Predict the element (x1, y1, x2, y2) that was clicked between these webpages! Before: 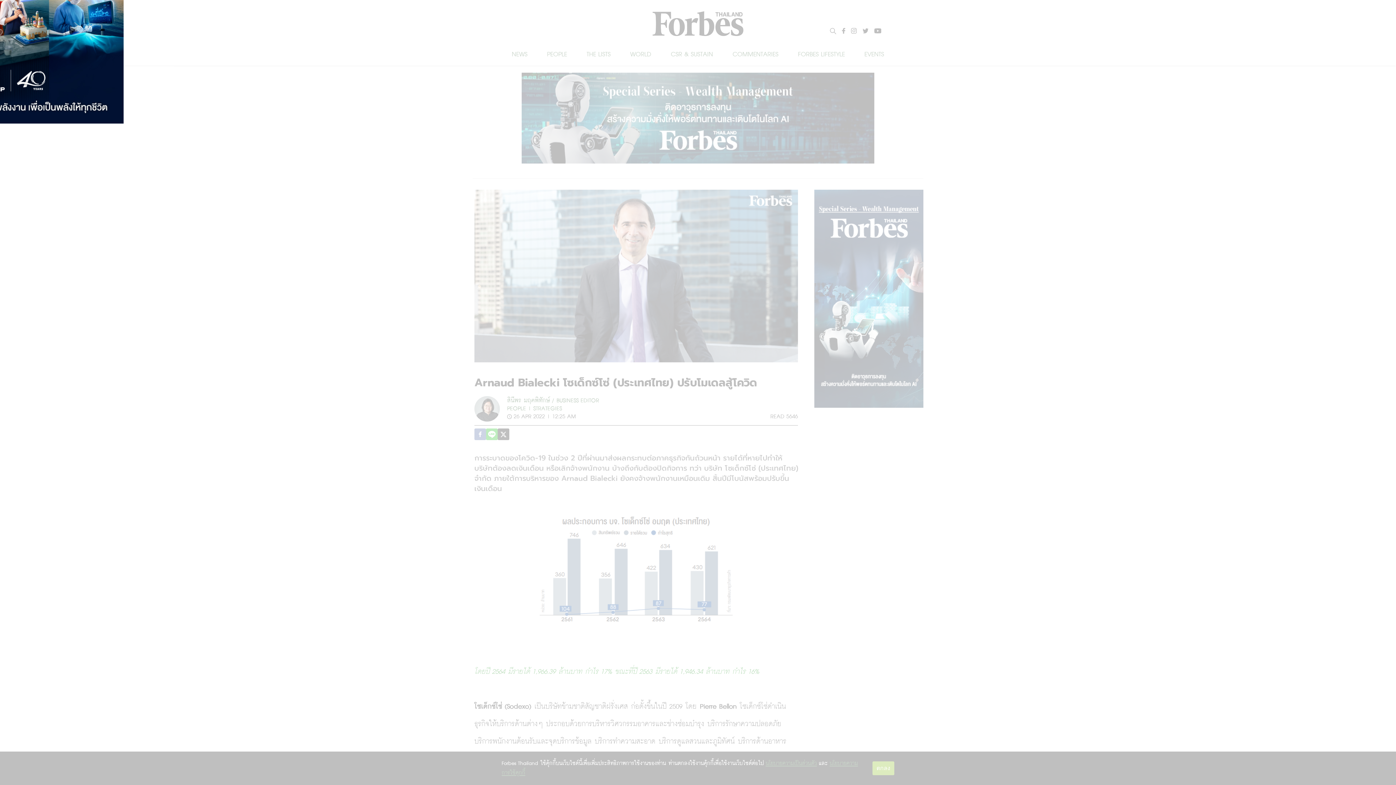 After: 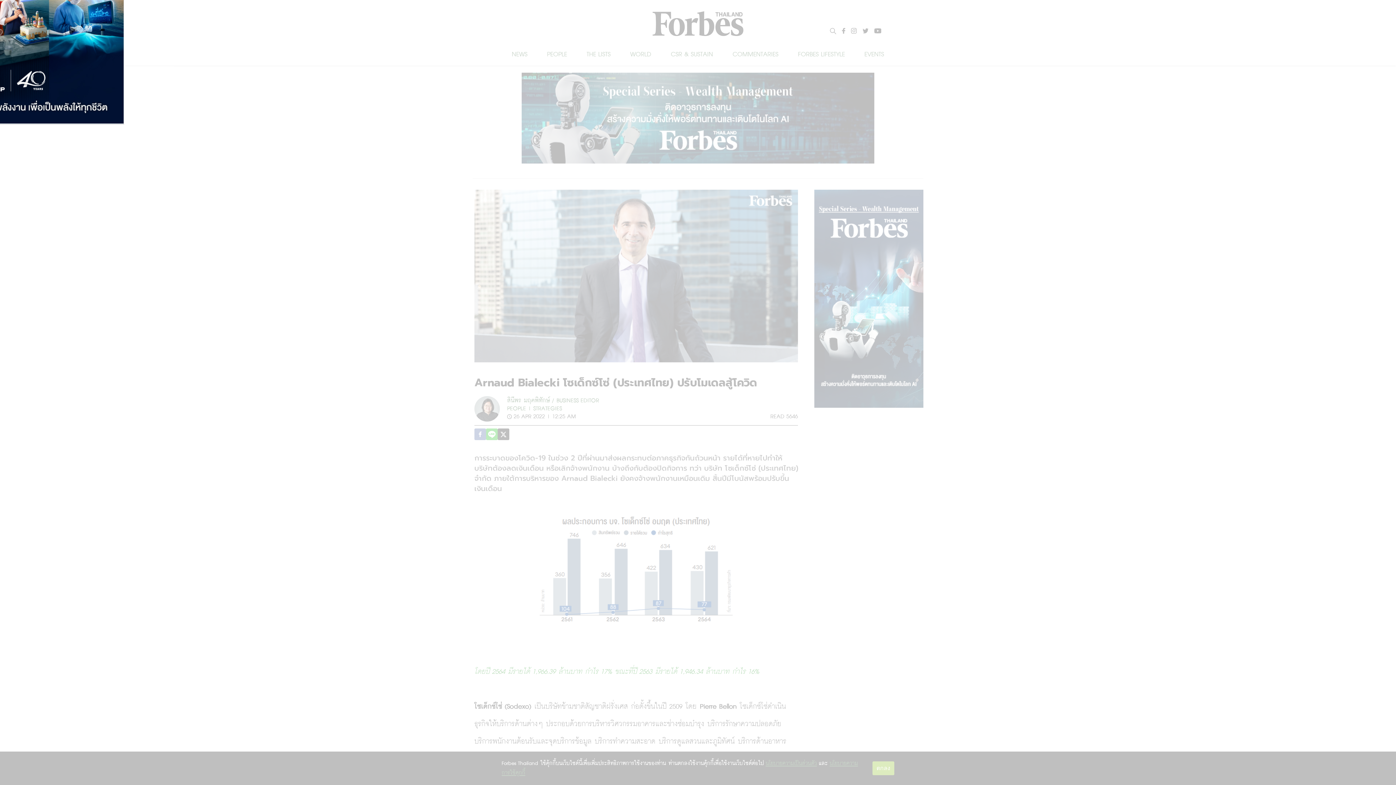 Action: bbox: (-94, 120, 123, 124)